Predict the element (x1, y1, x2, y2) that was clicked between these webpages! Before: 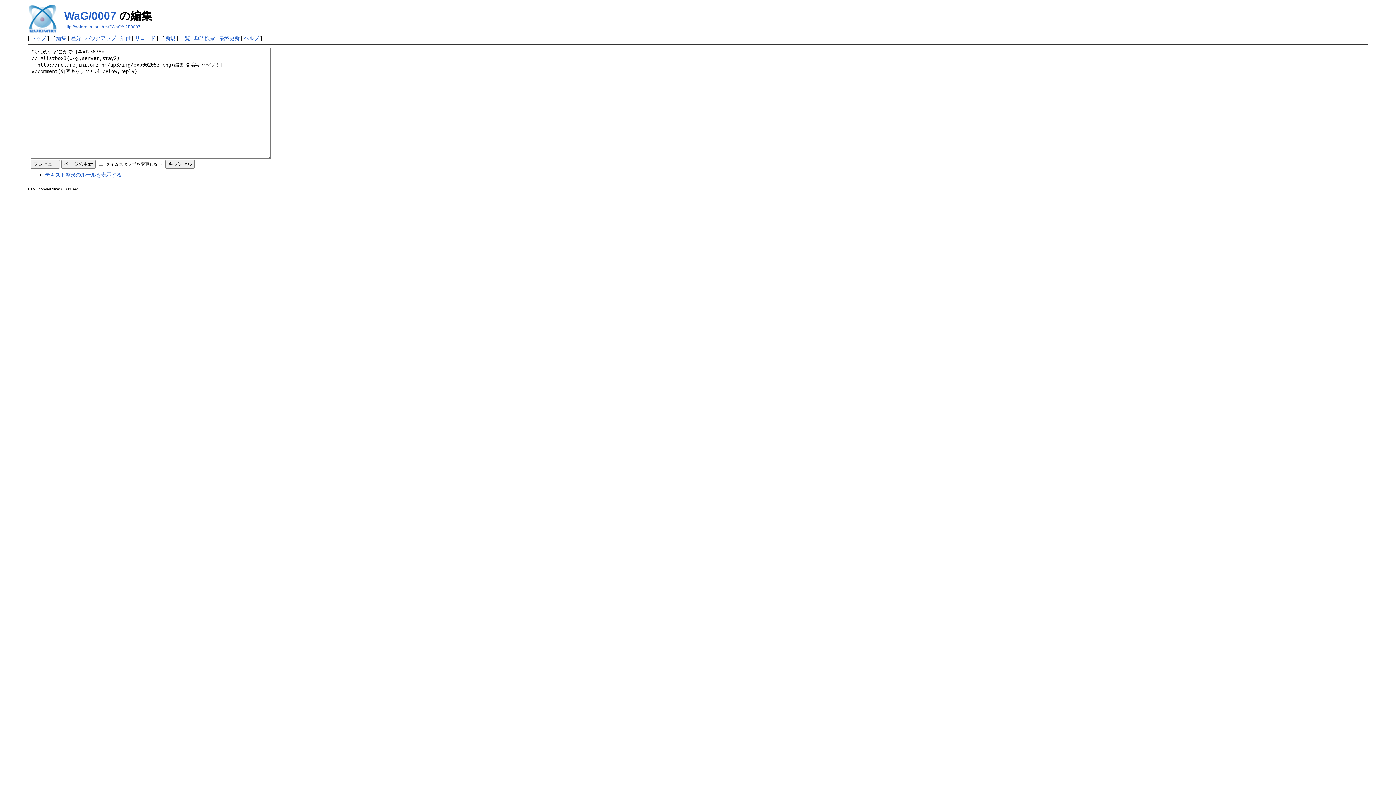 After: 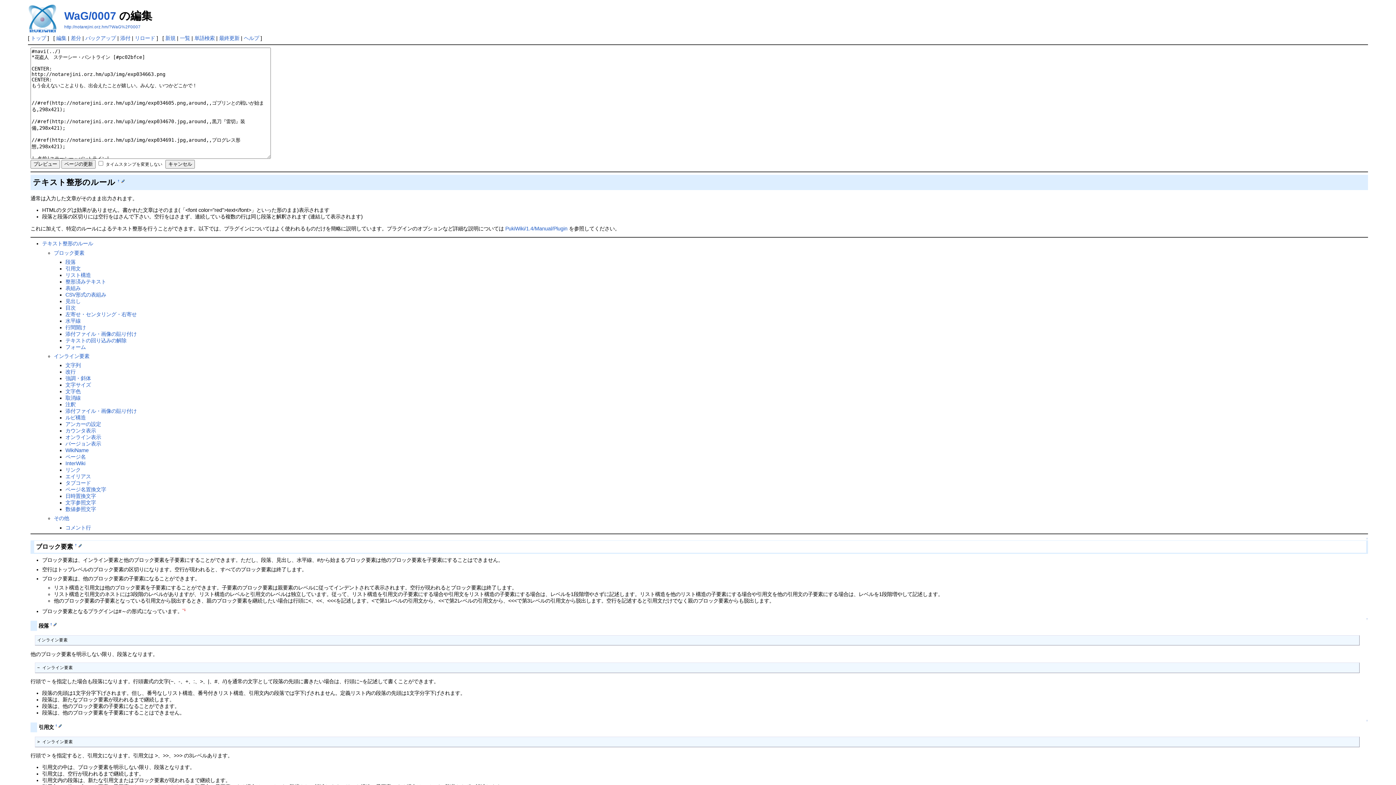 Action: bbox: (45, 171, 121, 177) label: テキスト整形のルールを表示する